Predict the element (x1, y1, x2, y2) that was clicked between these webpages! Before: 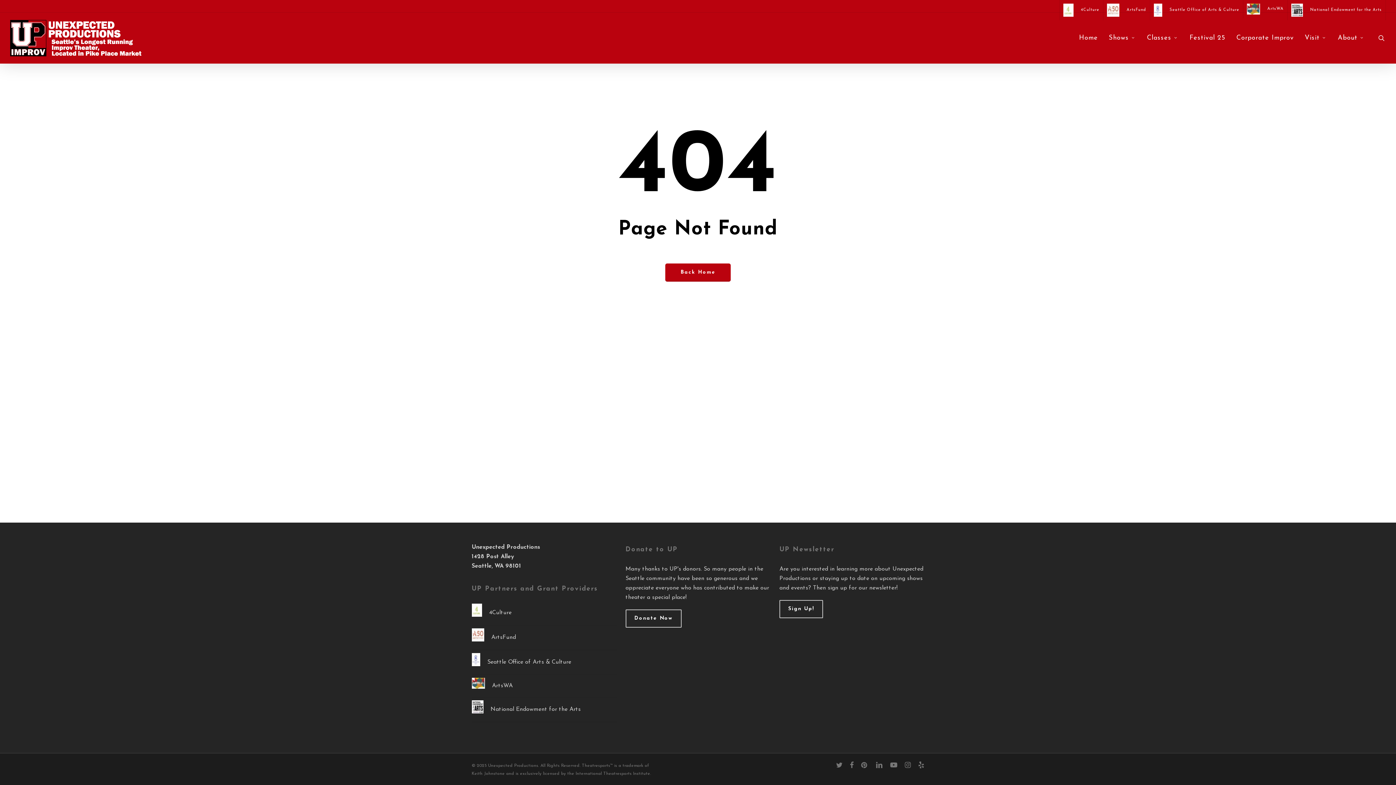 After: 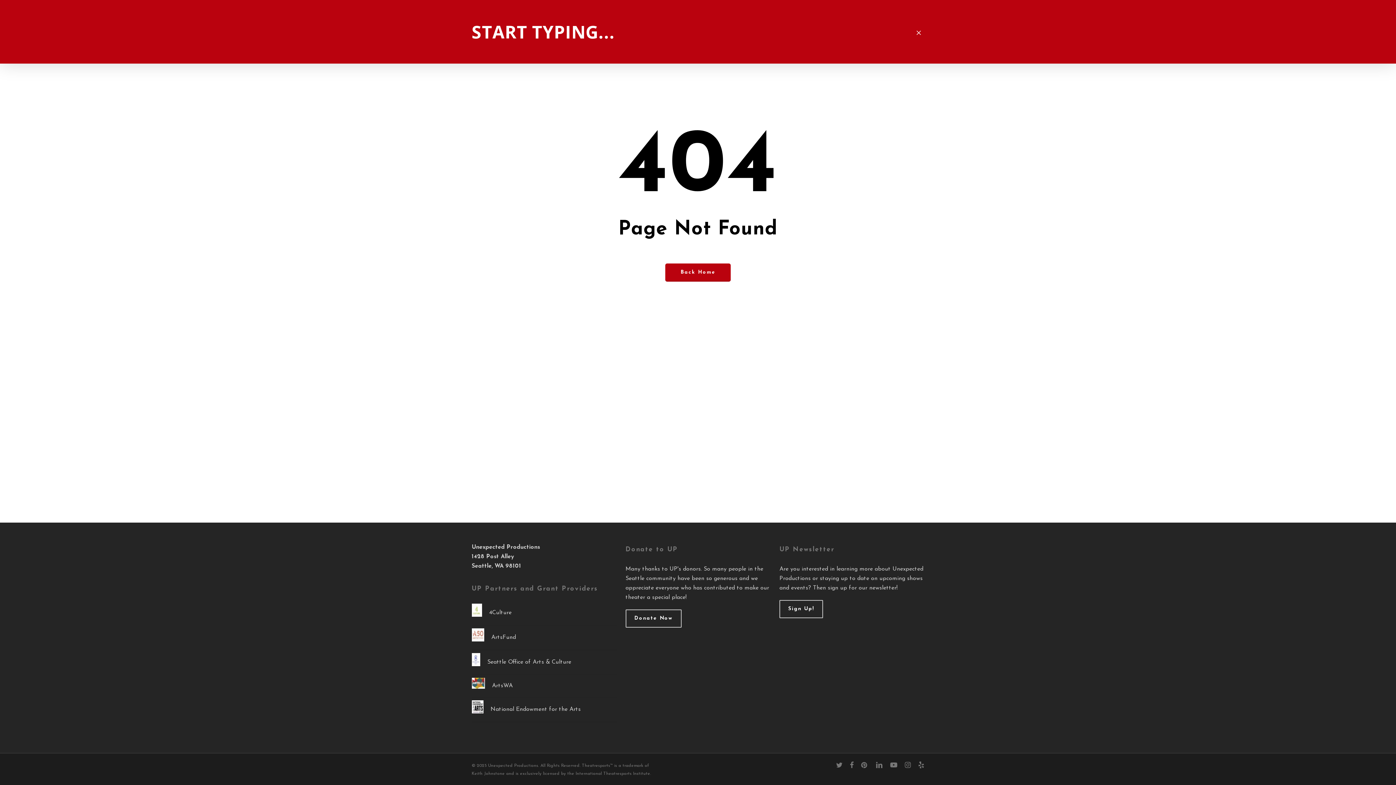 Action: bbox: (1377, 34, 1386, 41) label: search